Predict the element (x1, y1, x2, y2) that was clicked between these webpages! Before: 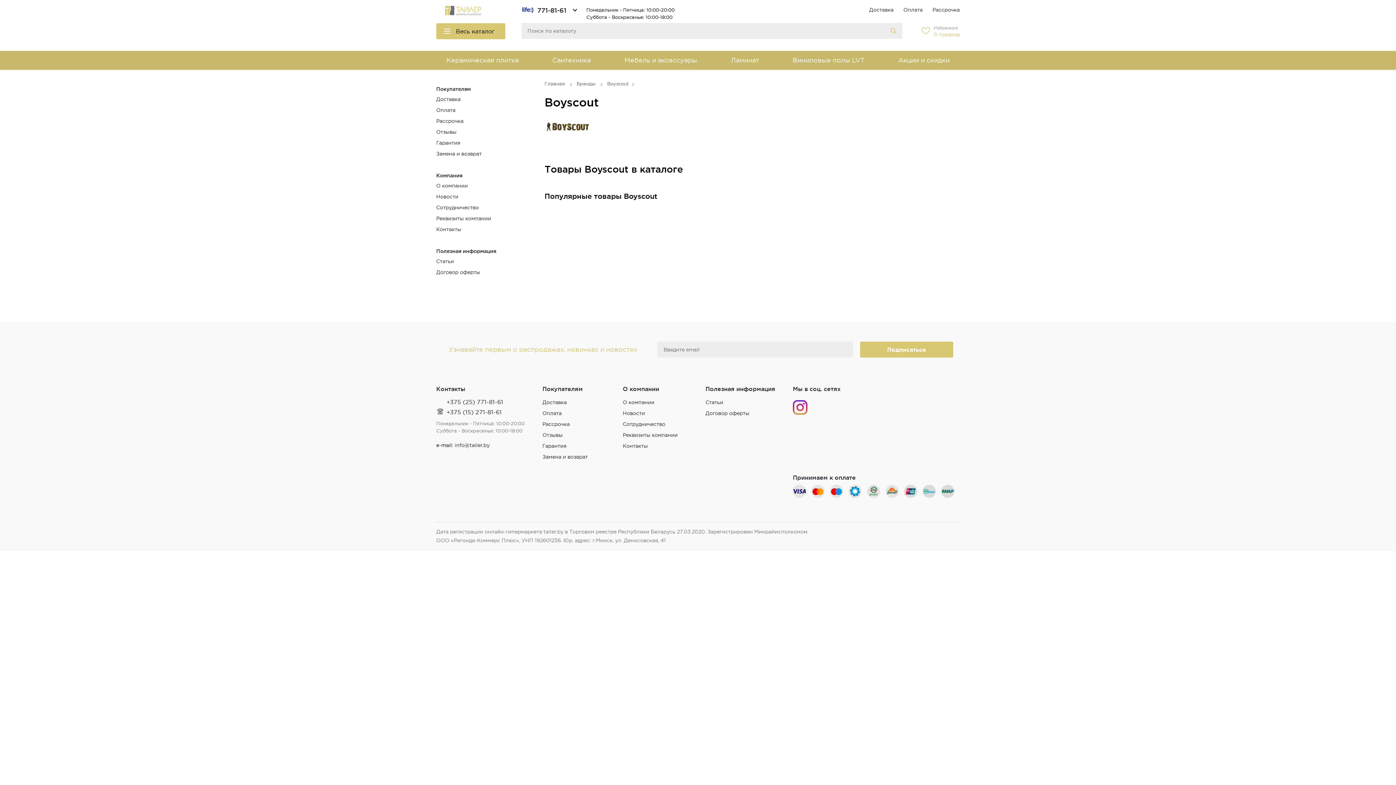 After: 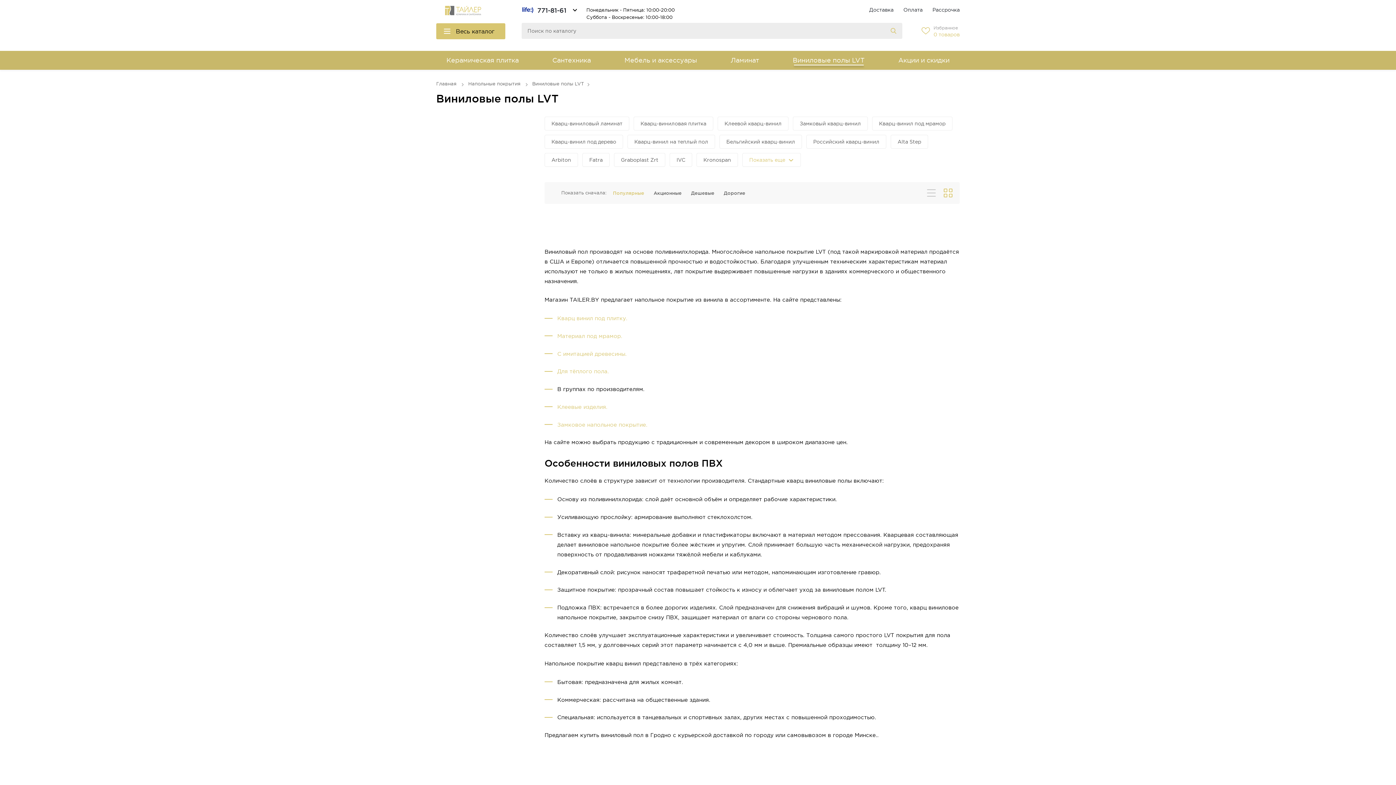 Action: label: Виниловые полы LVT bbox: (785, 50, 872, 69)